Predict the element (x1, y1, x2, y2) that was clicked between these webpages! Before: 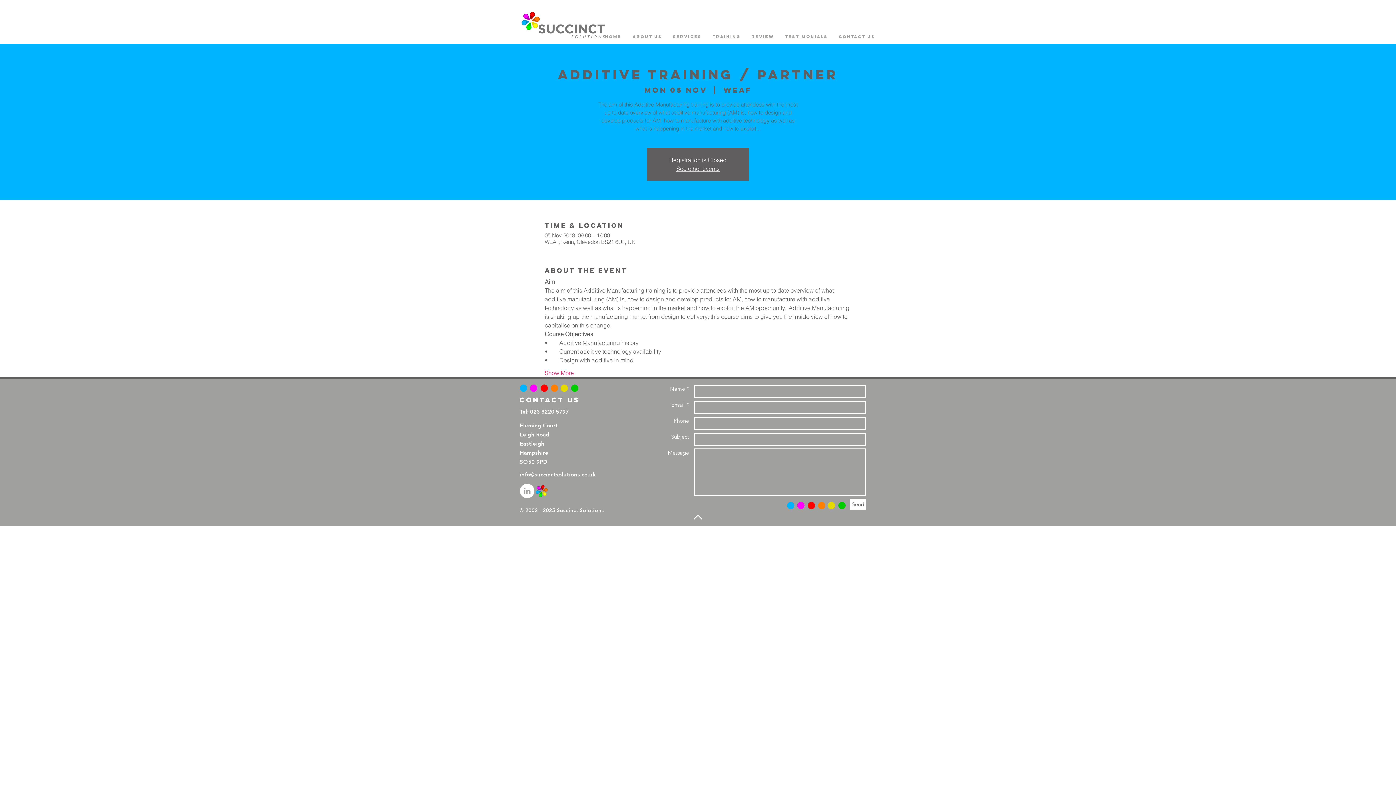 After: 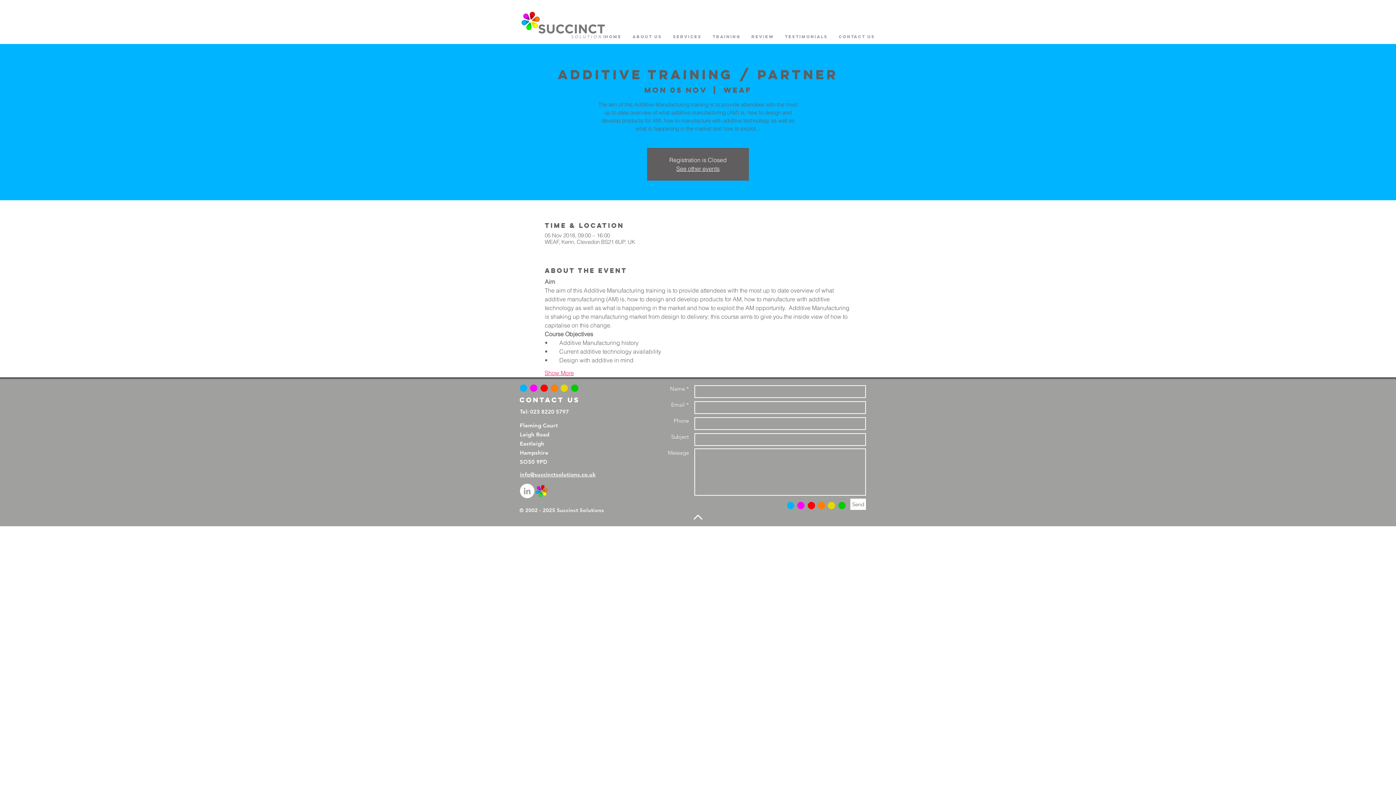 Action: label: Show More bbox: (544, 369, 574, 377)